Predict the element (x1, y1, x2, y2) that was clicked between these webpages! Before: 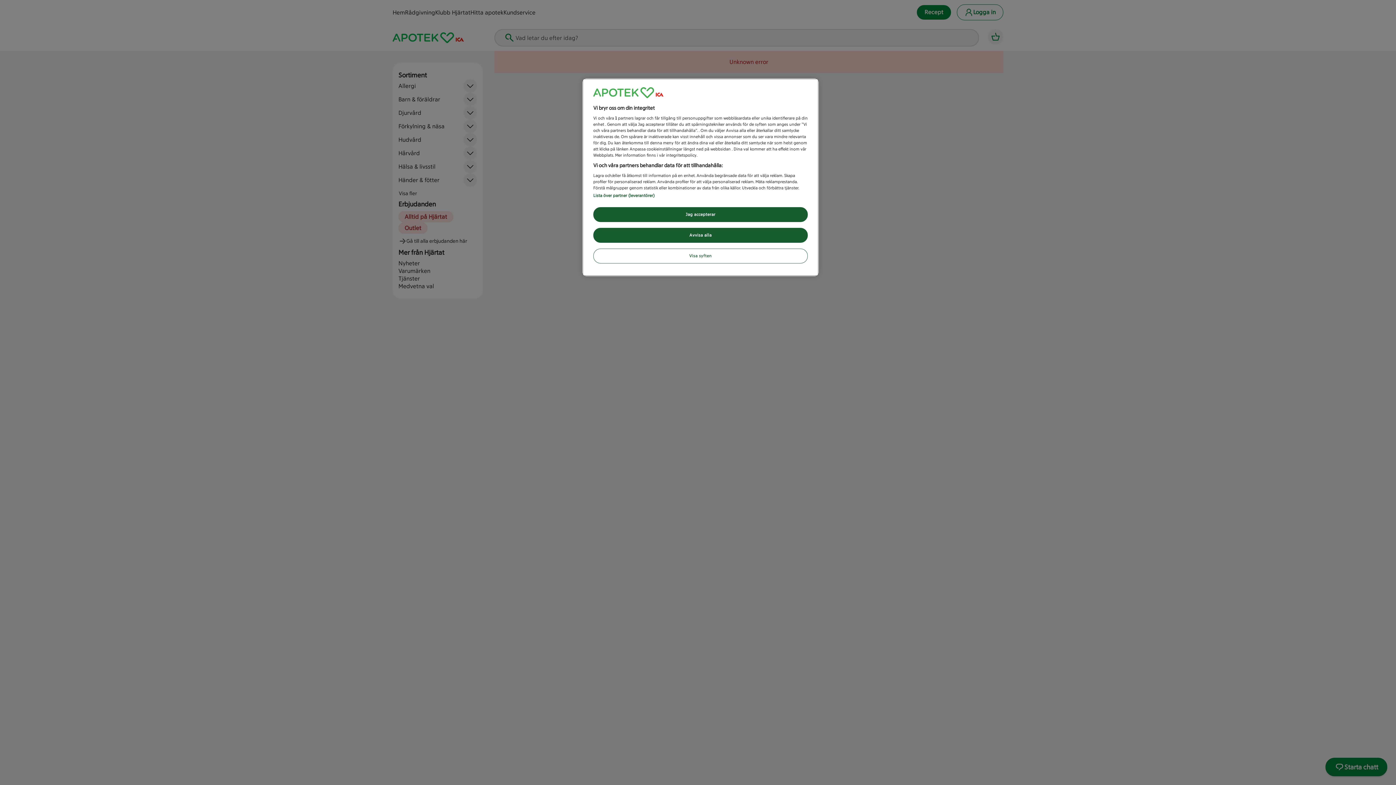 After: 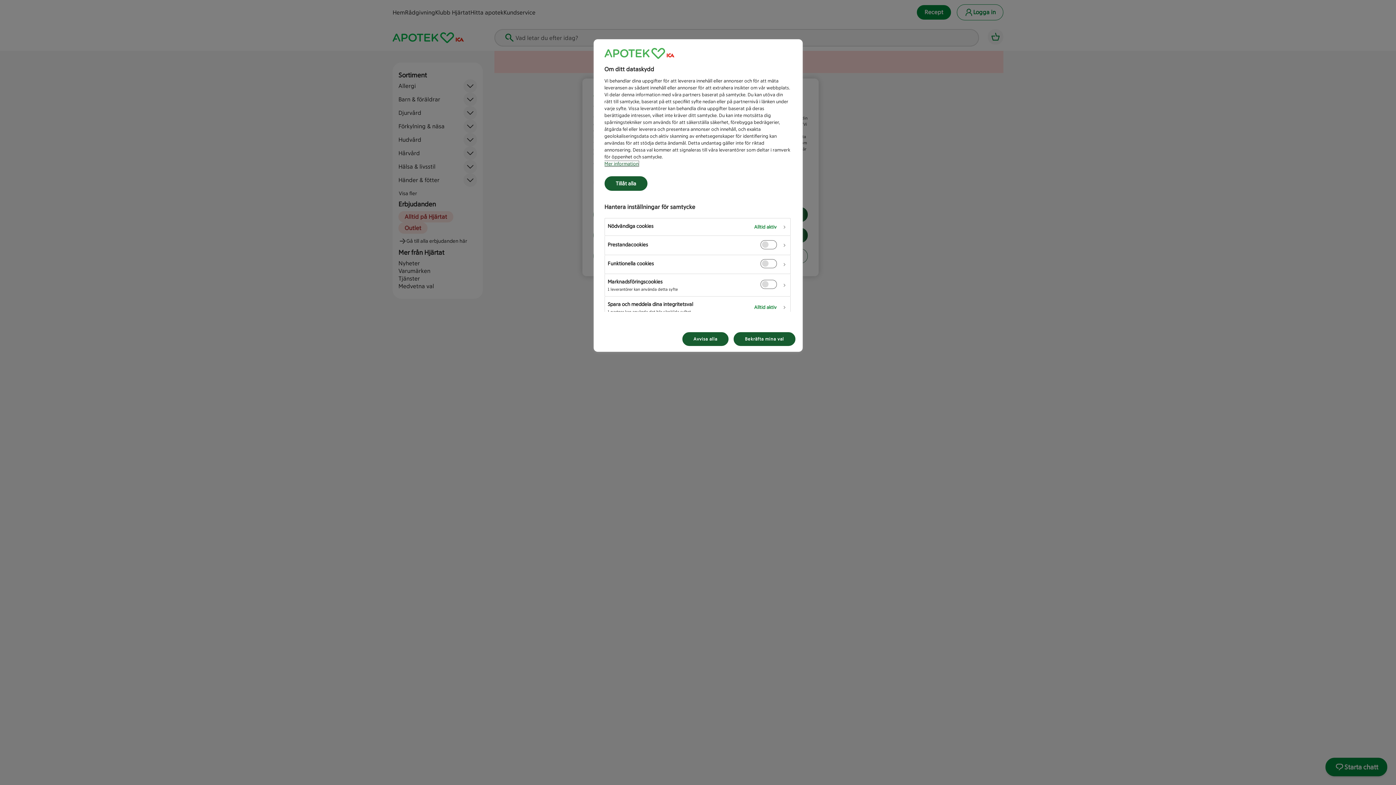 Action: label: Visa syften bbox: (593, 248, 808, 263)